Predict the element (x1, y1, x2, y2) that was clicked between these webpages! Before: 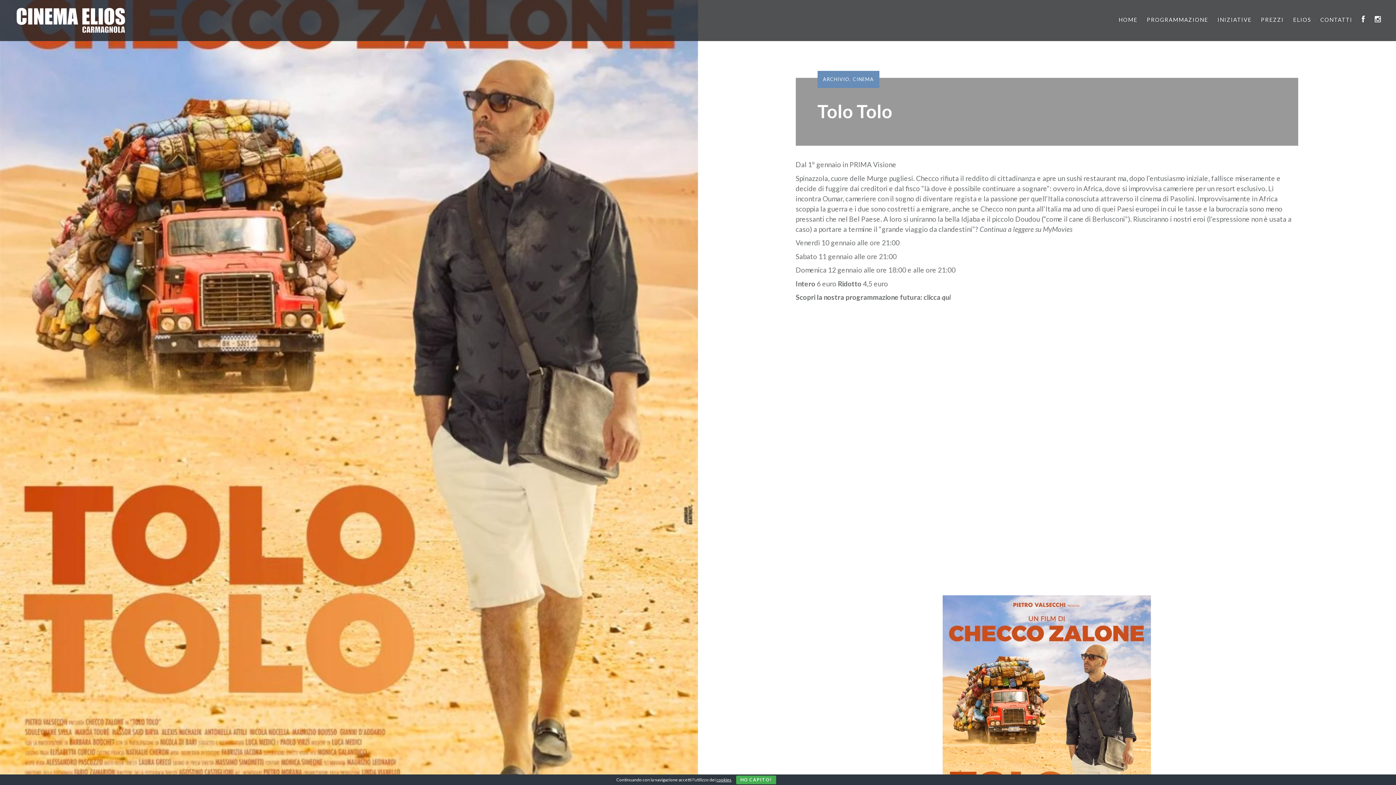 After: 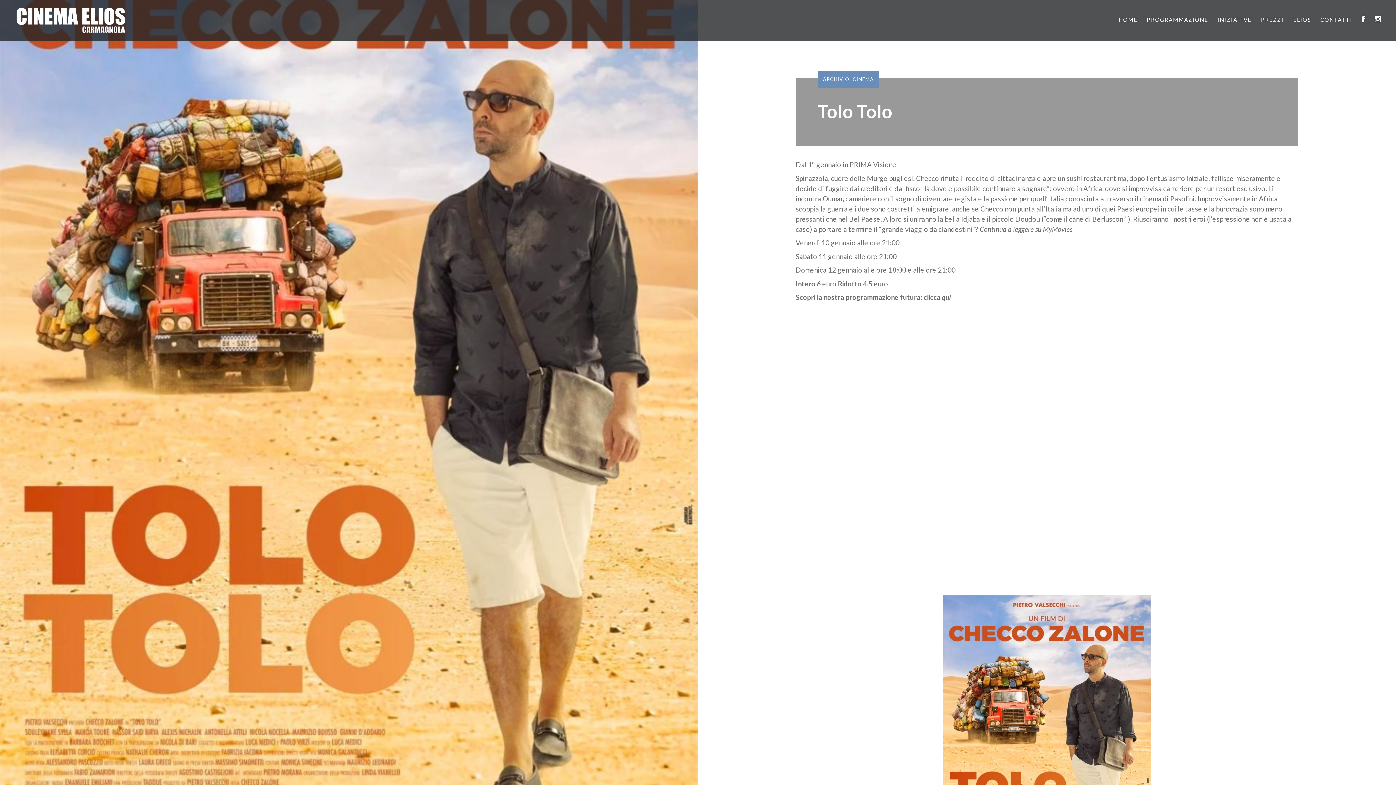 Action: label: HO CAPITO! bbox: (736, 776, 776, 784)